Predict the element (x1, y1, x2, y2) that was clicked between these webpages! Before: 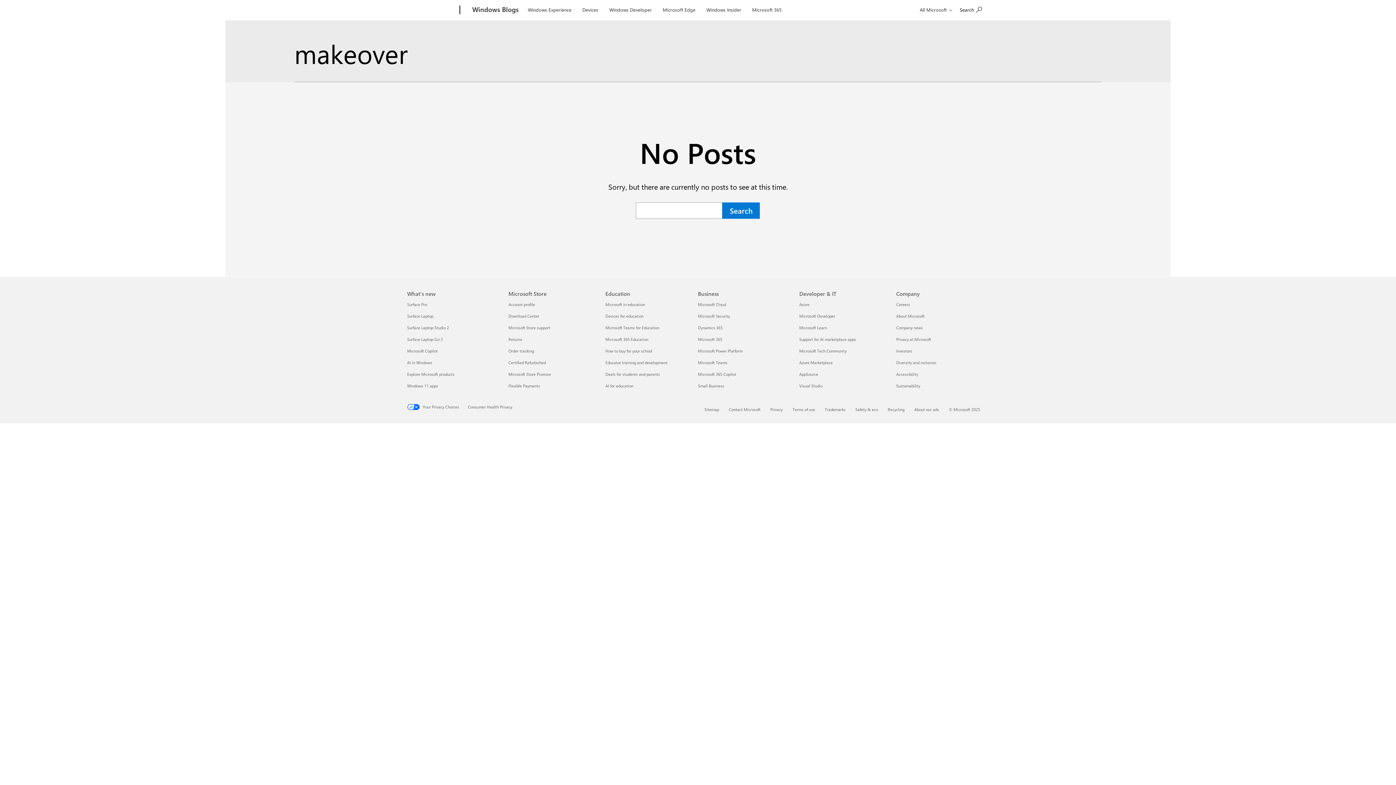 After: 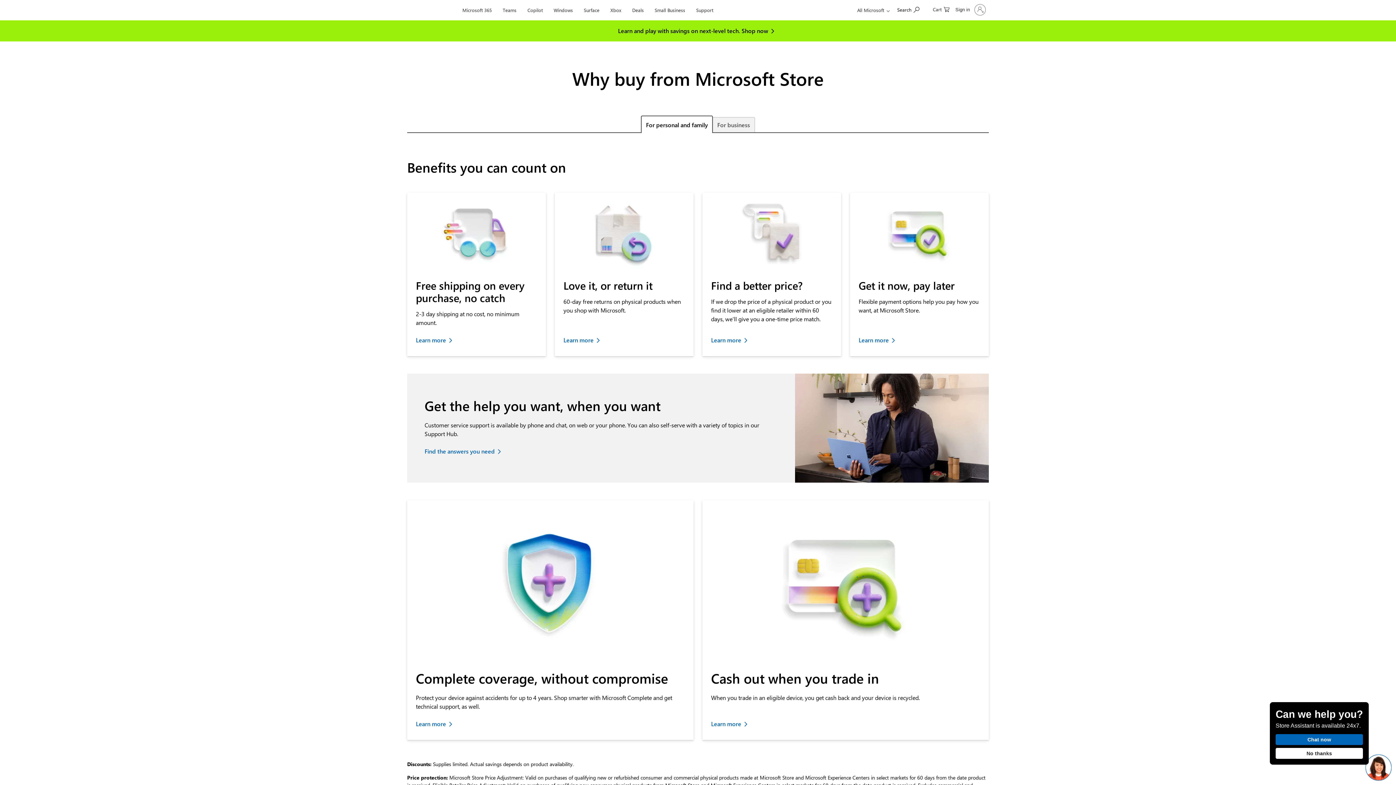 Action: label: Microsoft Store Promise Microsoft Store bbox: (508, 371, 551, 377)